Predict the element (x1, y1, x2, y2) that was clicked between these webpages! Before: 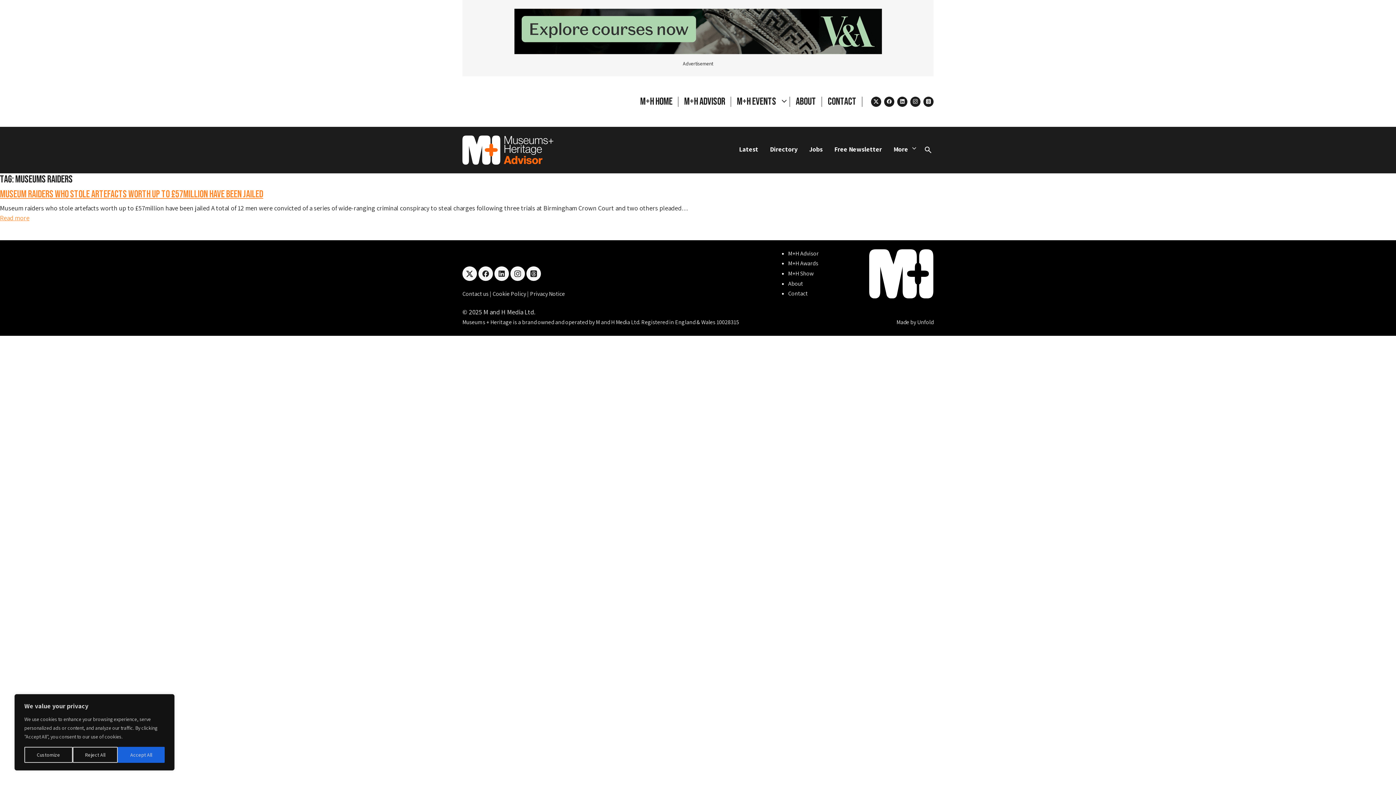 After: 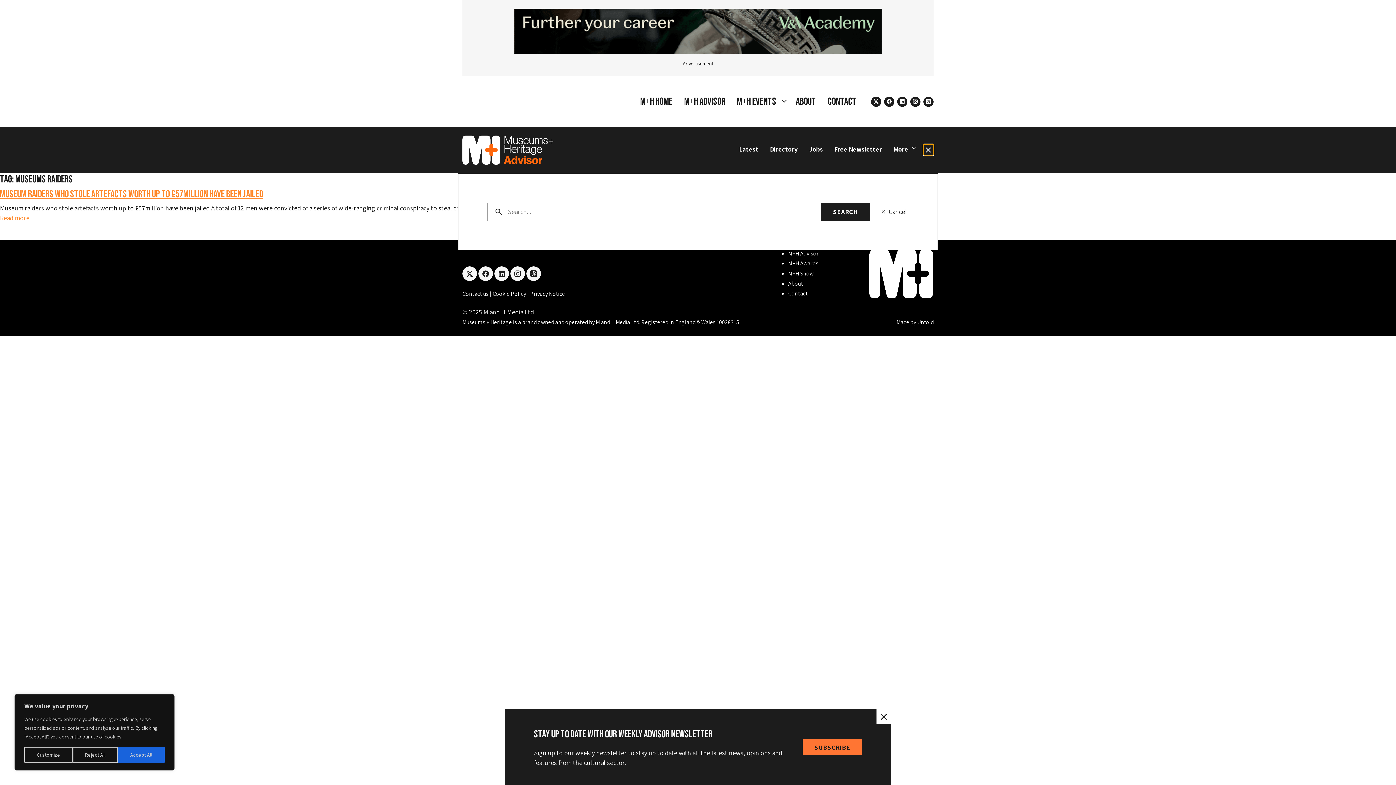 Action: label: Search bbox: (922, 144, 933, 155)